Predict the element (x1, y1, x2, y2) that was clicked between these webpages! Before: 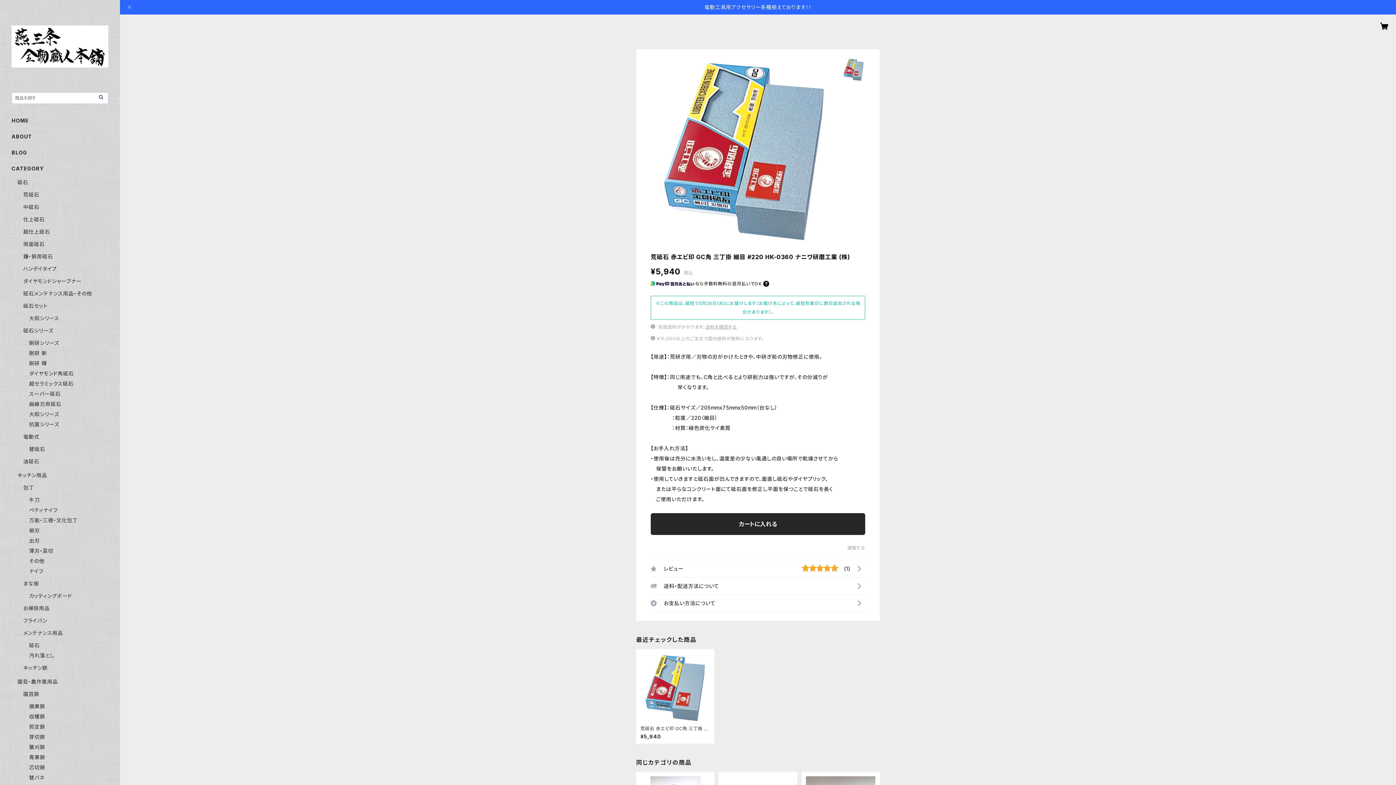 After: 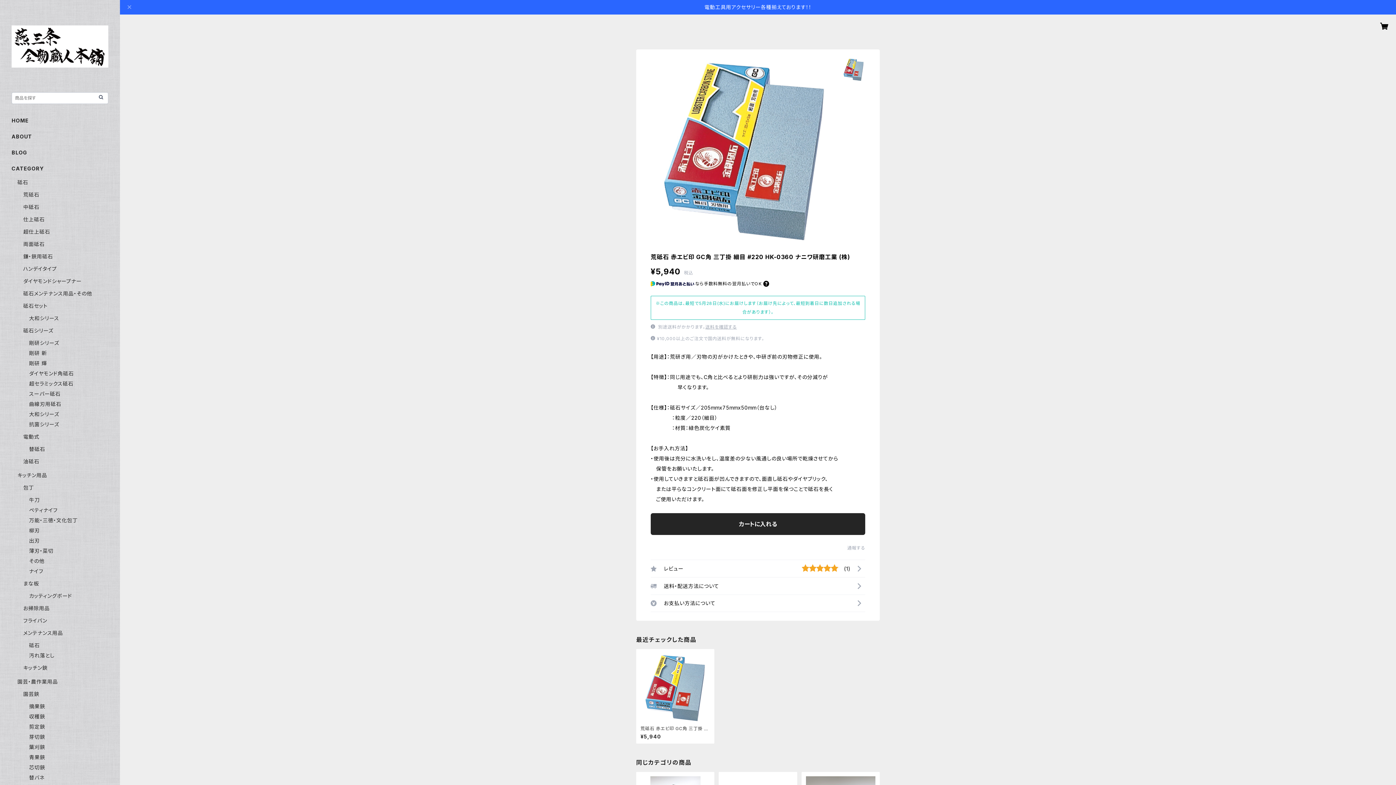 Action: label: 荒砥石 赤エビ印 GC角 三丁掛 細目 #220 HK-0360 ナニワ研磨工業 (株)

¥5,940 bbox: (640, 653, 710, 739)